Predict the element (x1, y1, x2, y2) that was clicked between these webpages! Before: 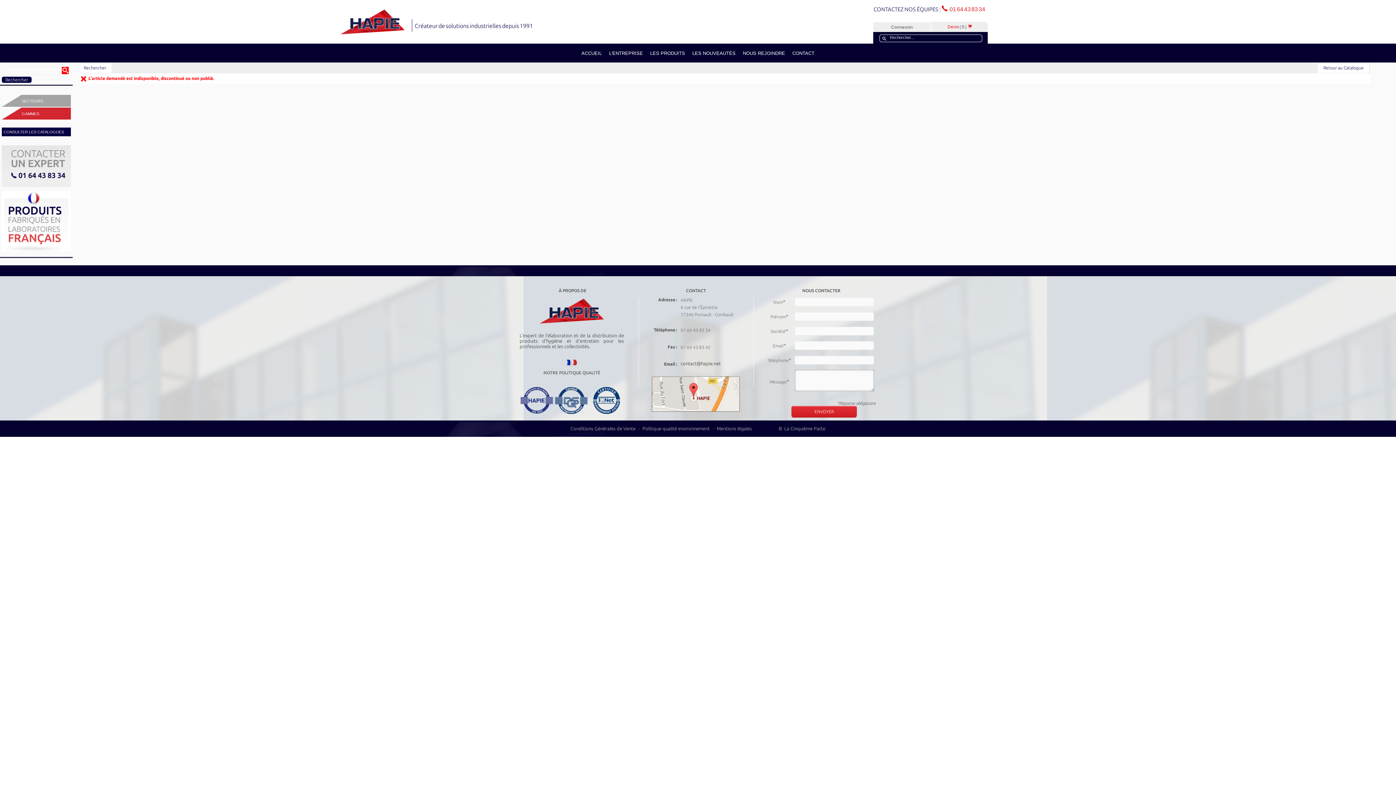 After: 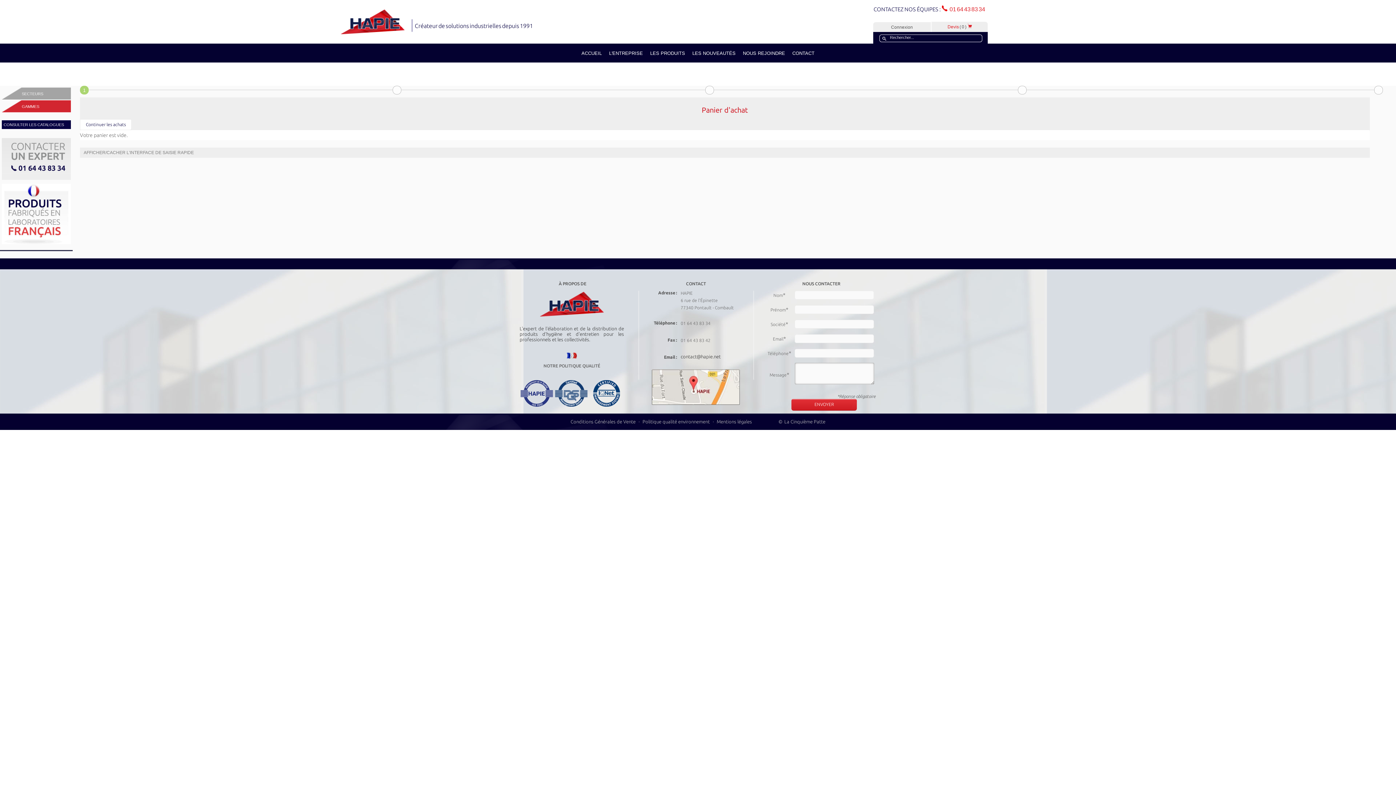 Action: bbox: (947, 24, 972, 29) label: Devis ( 0 ) 